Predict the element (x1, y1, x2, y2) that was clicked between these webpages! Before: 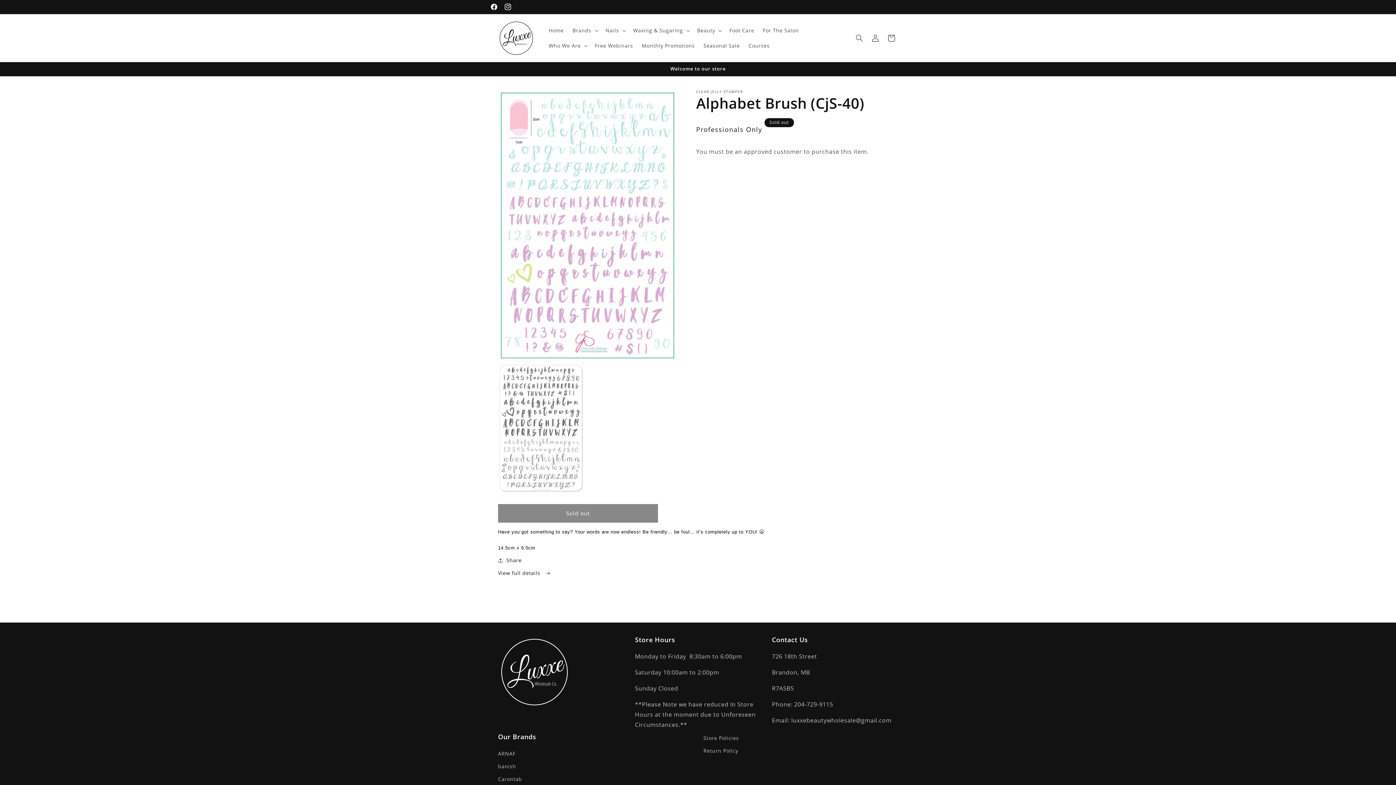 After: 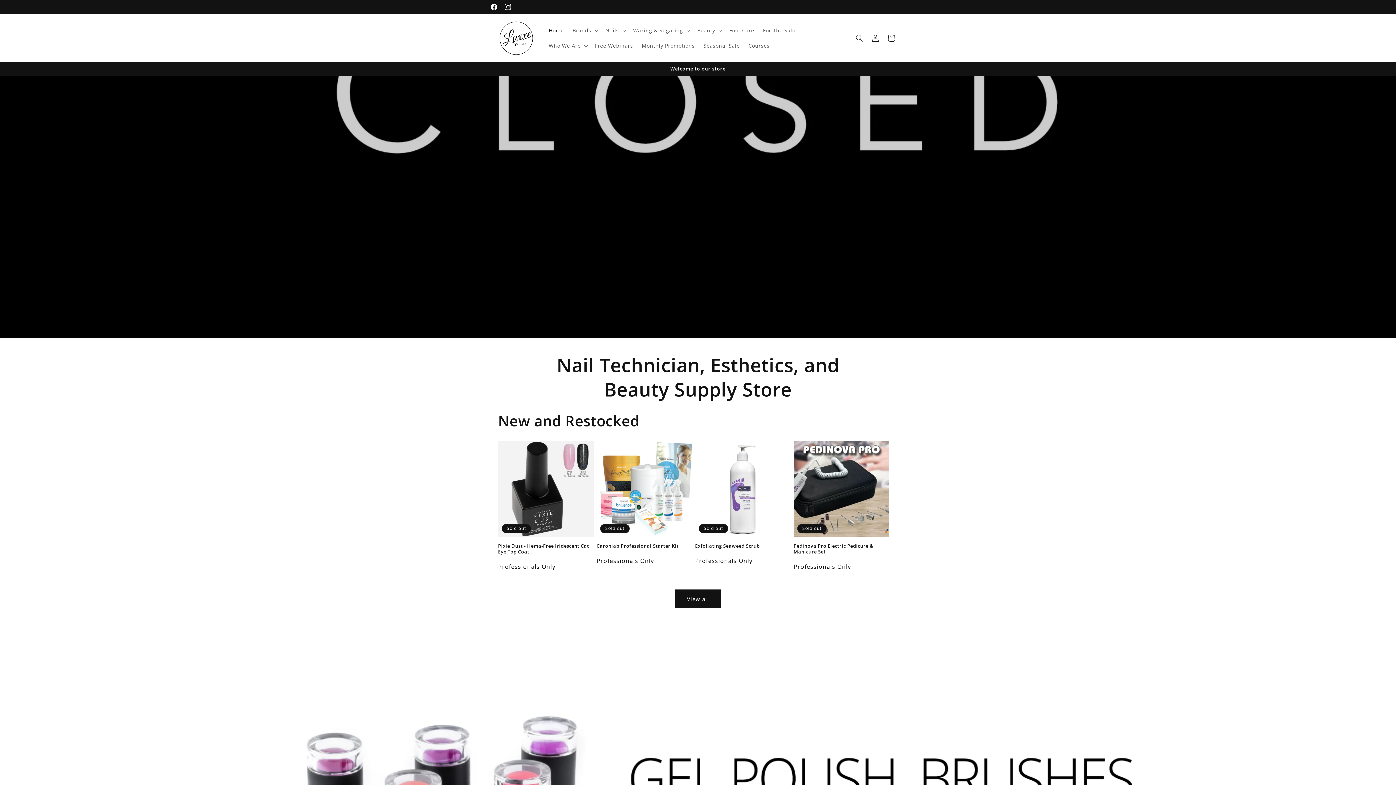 Action: bbox: (495, 17, 537, 58)